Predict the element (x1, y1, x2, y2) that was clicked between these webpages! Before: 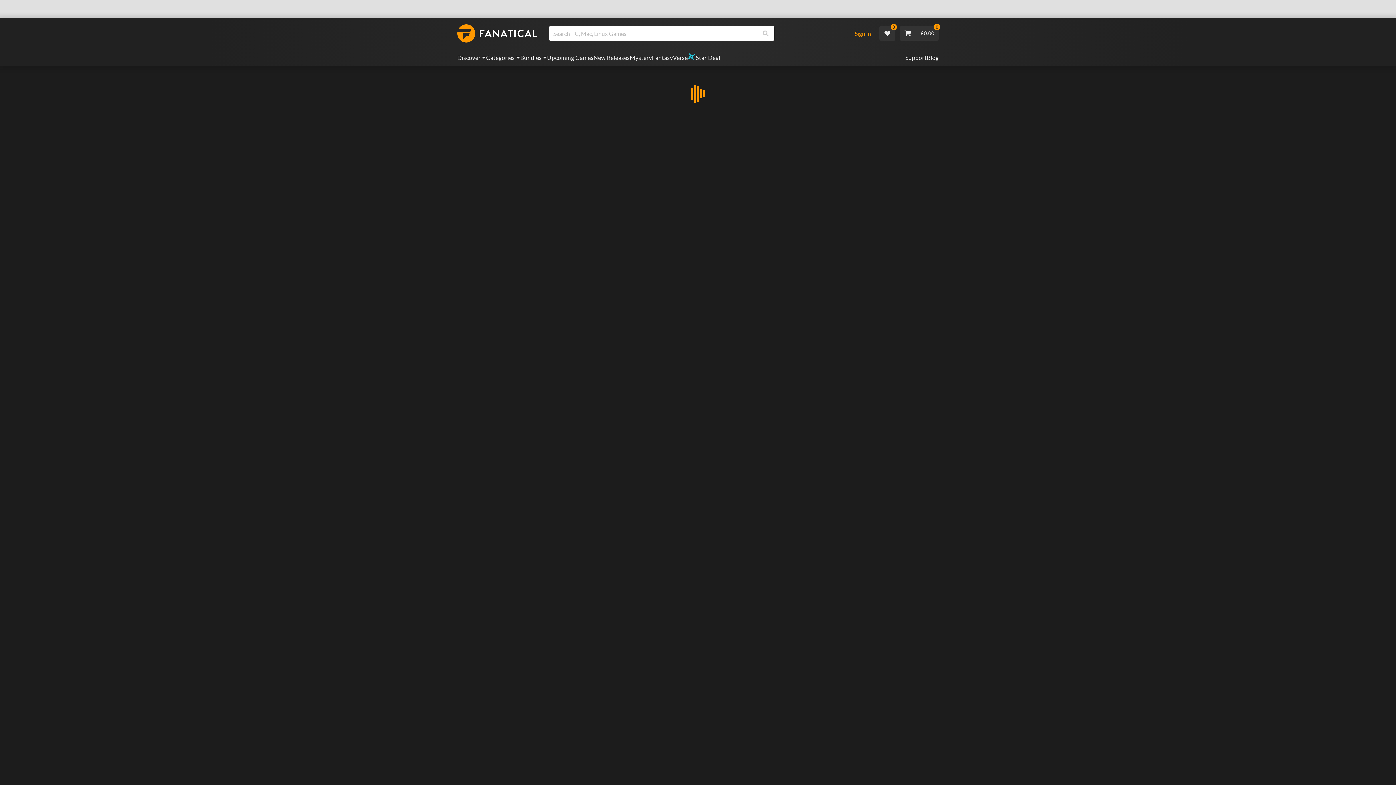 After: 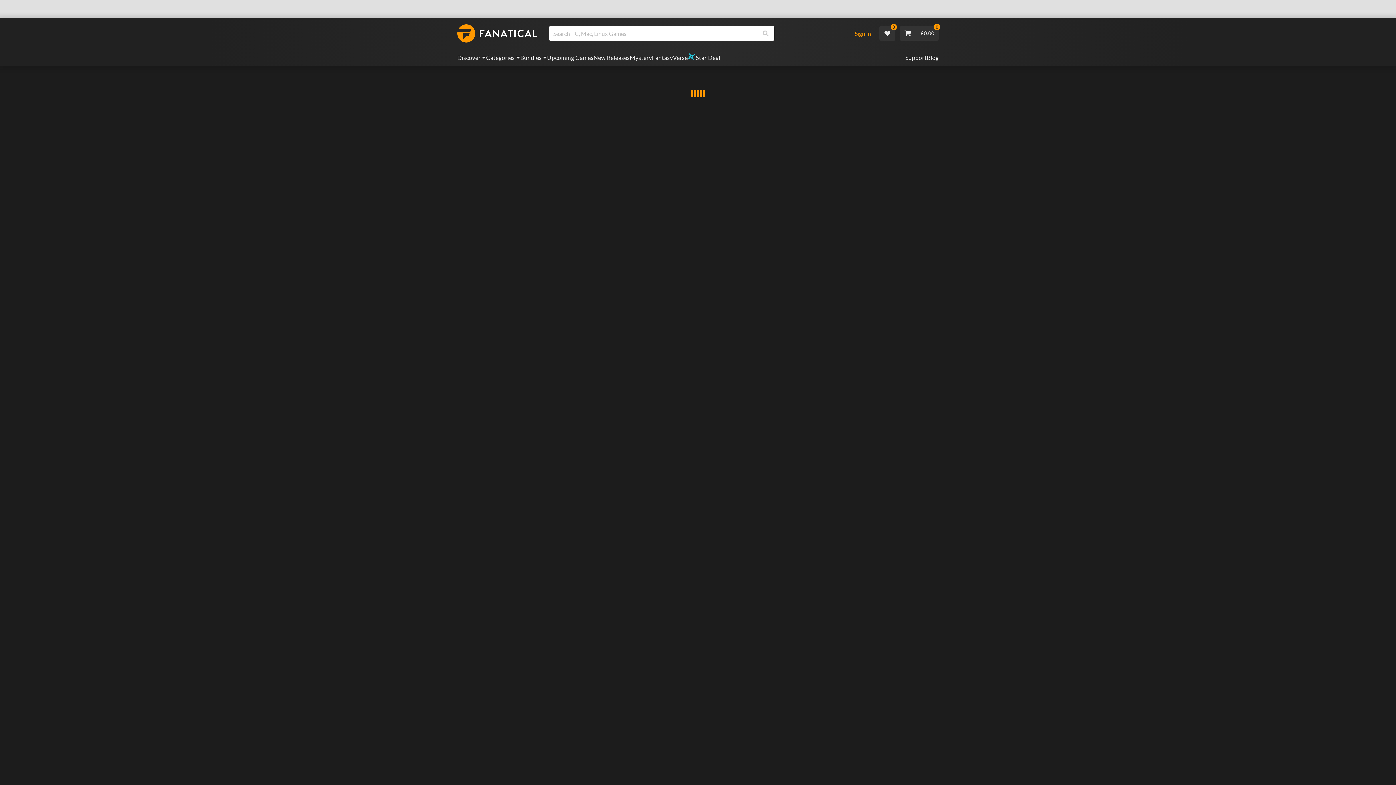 Action: label: Mystery bbox: (629, 53, 652, 62)